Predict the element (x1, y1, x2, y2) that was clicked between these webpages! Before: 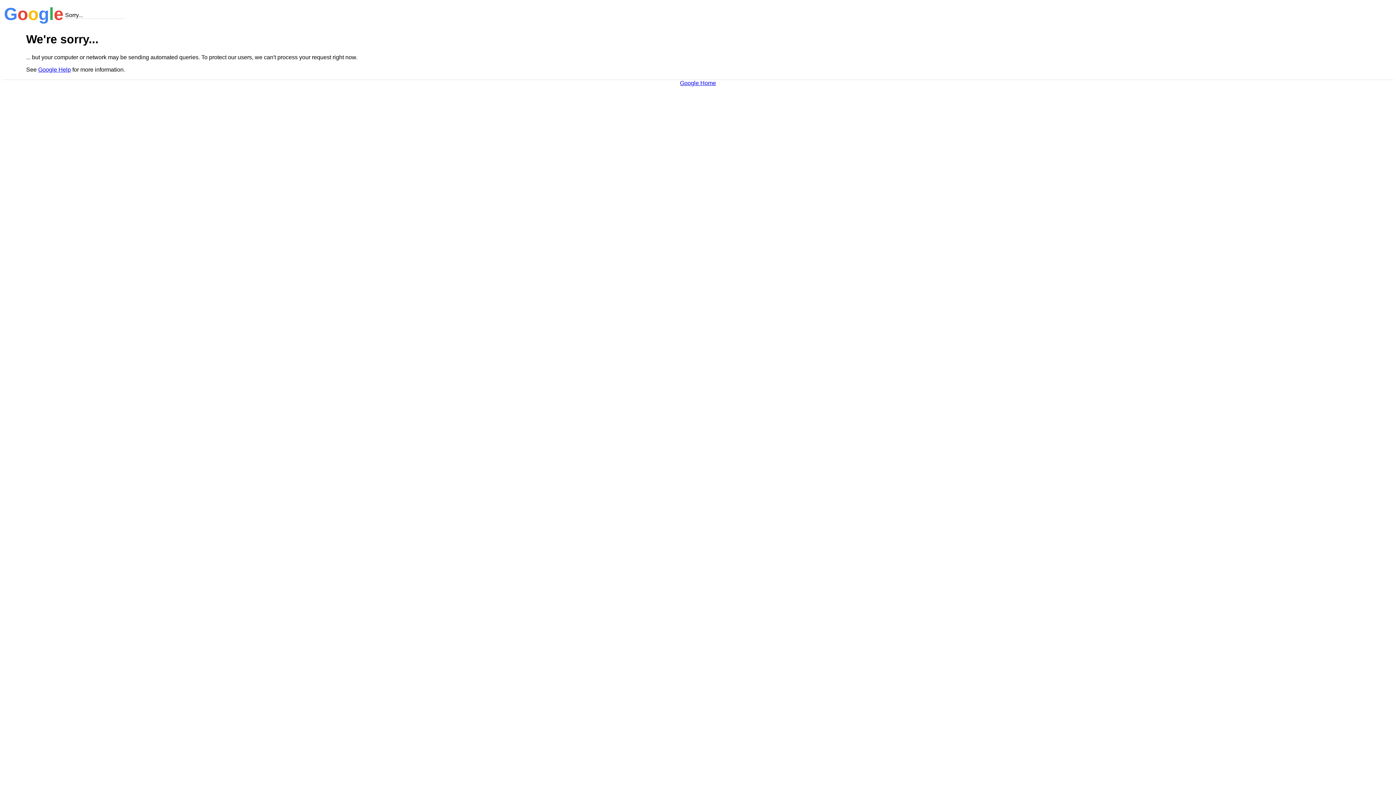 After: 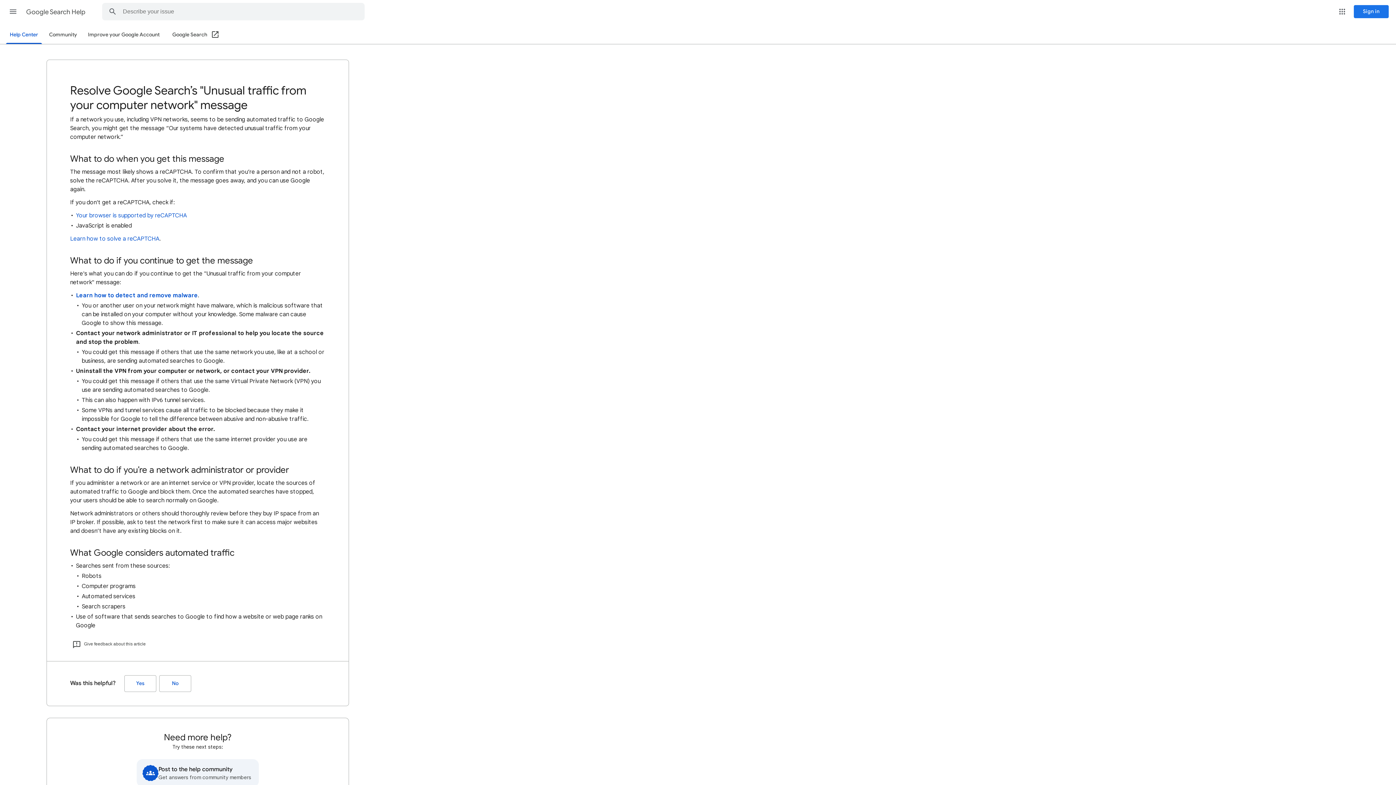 Action: label: Google Help bbox: (38, 66, 70, 72)